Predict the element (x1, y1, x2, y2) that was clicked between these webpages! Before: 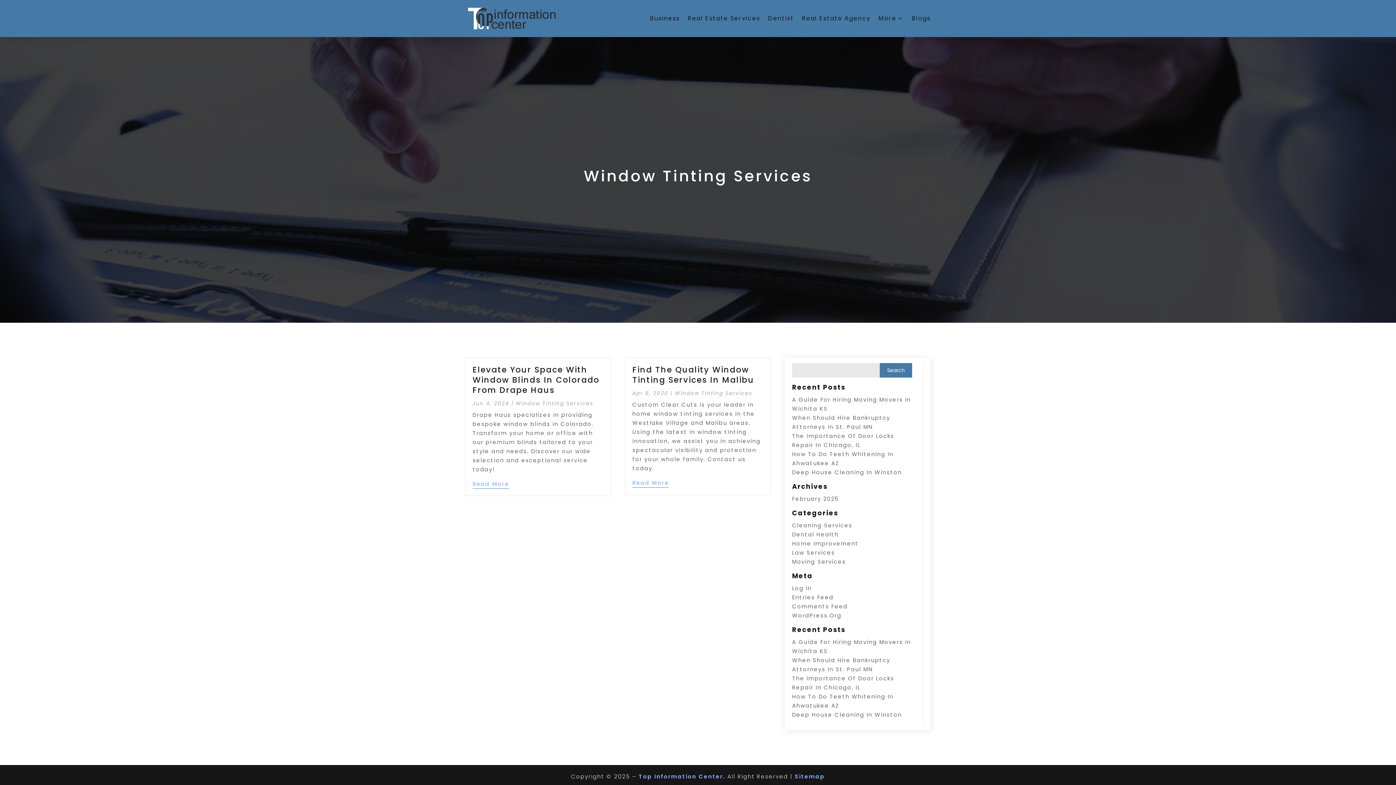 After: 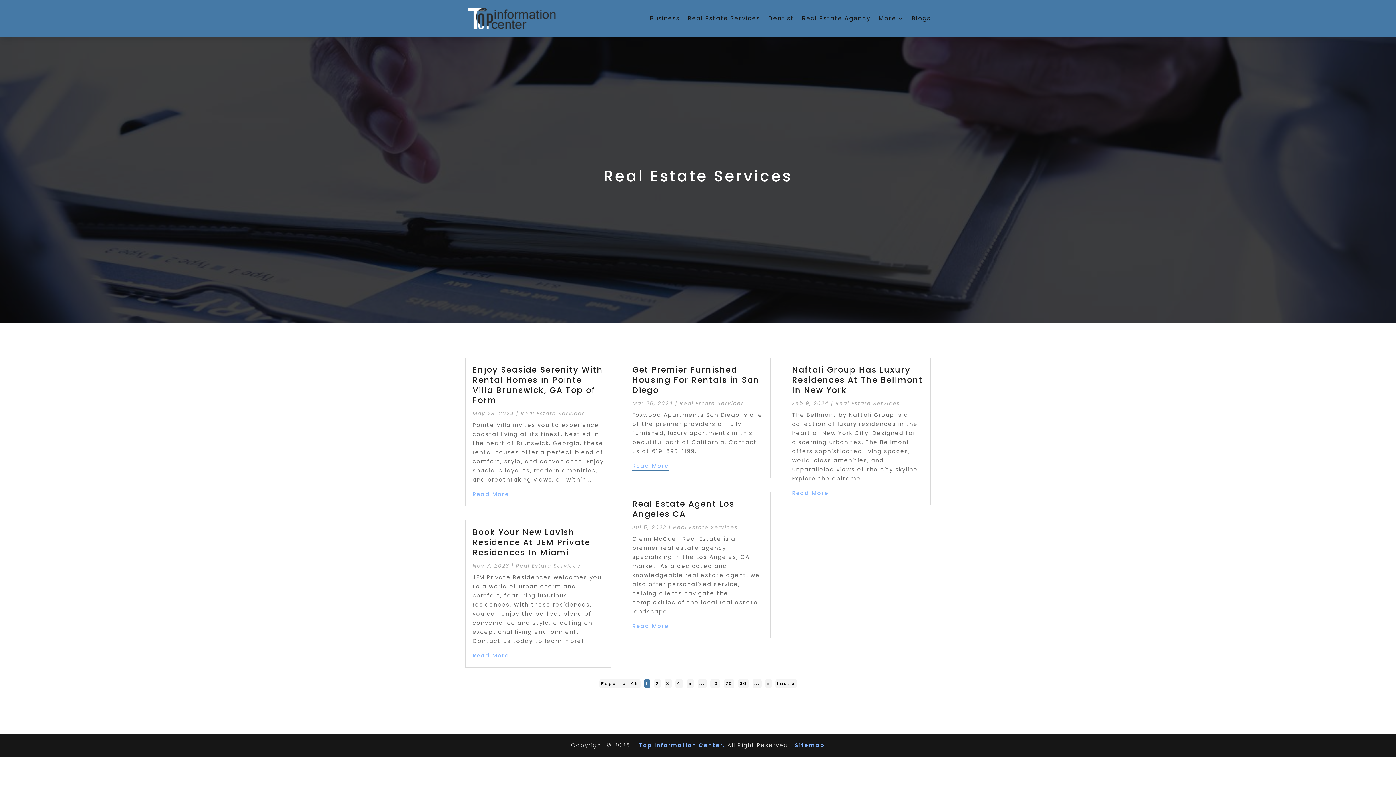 Action: label: Real Estate Services bbox: (688, 3, 760, 33)